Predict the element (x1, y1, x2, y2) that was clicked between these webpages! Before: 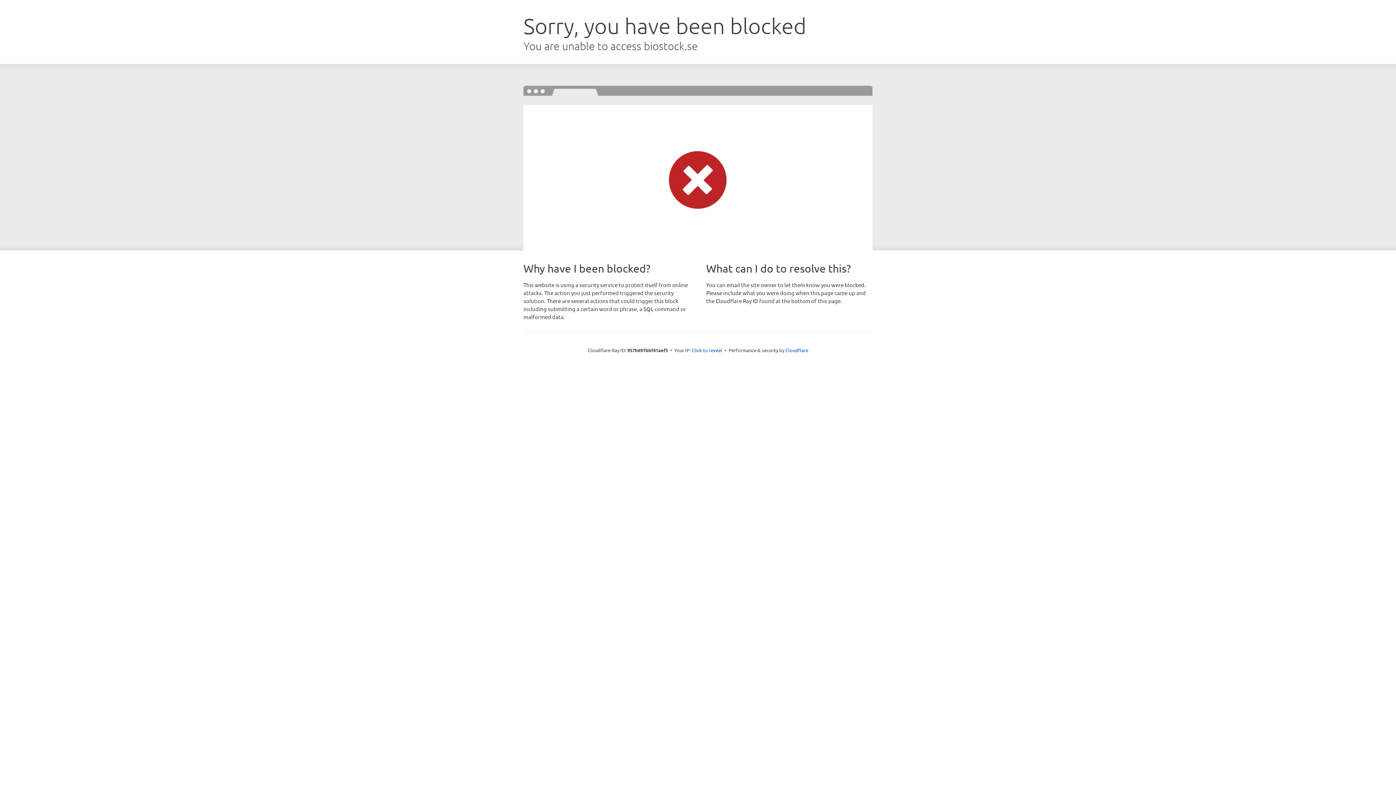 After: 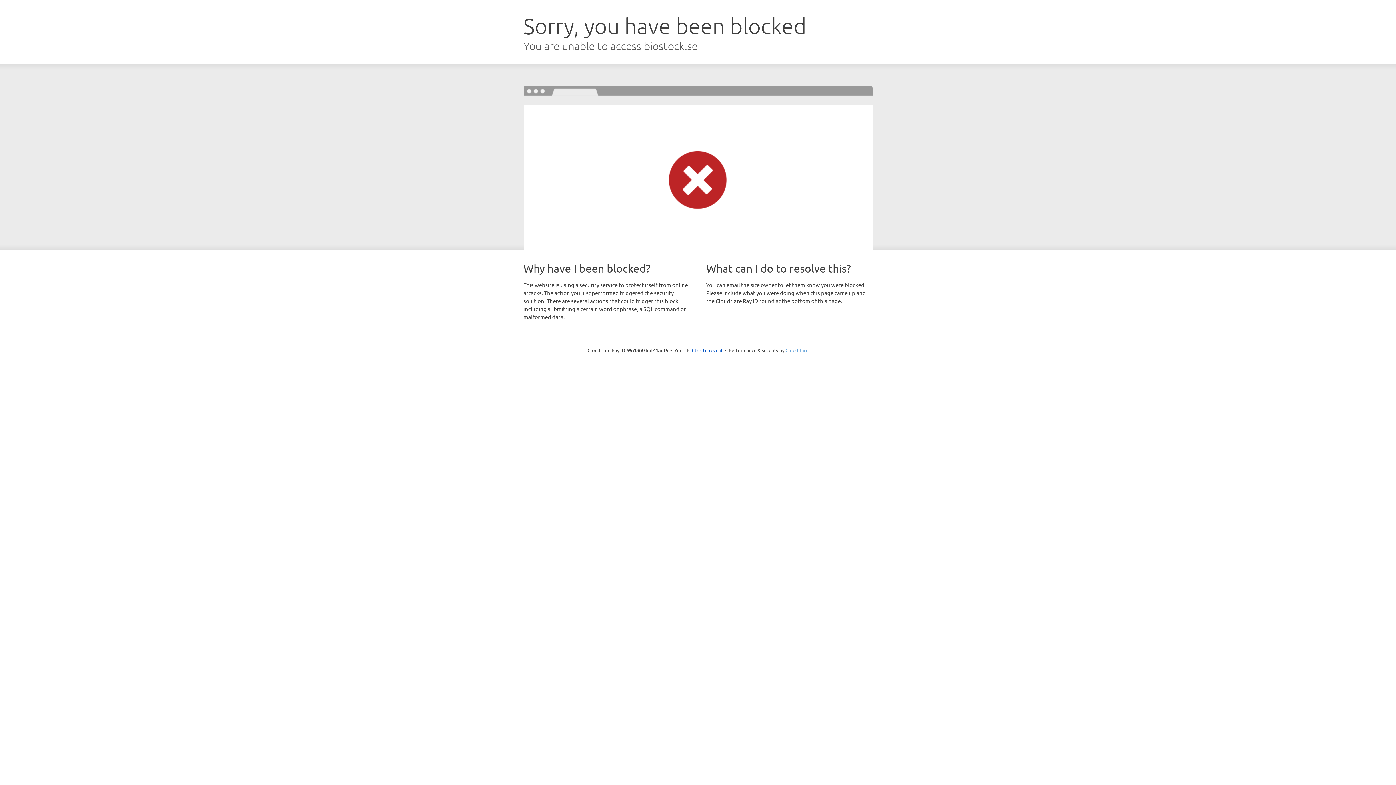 Action: label: Cloudflare bbox: (785, 347, 808, 353)